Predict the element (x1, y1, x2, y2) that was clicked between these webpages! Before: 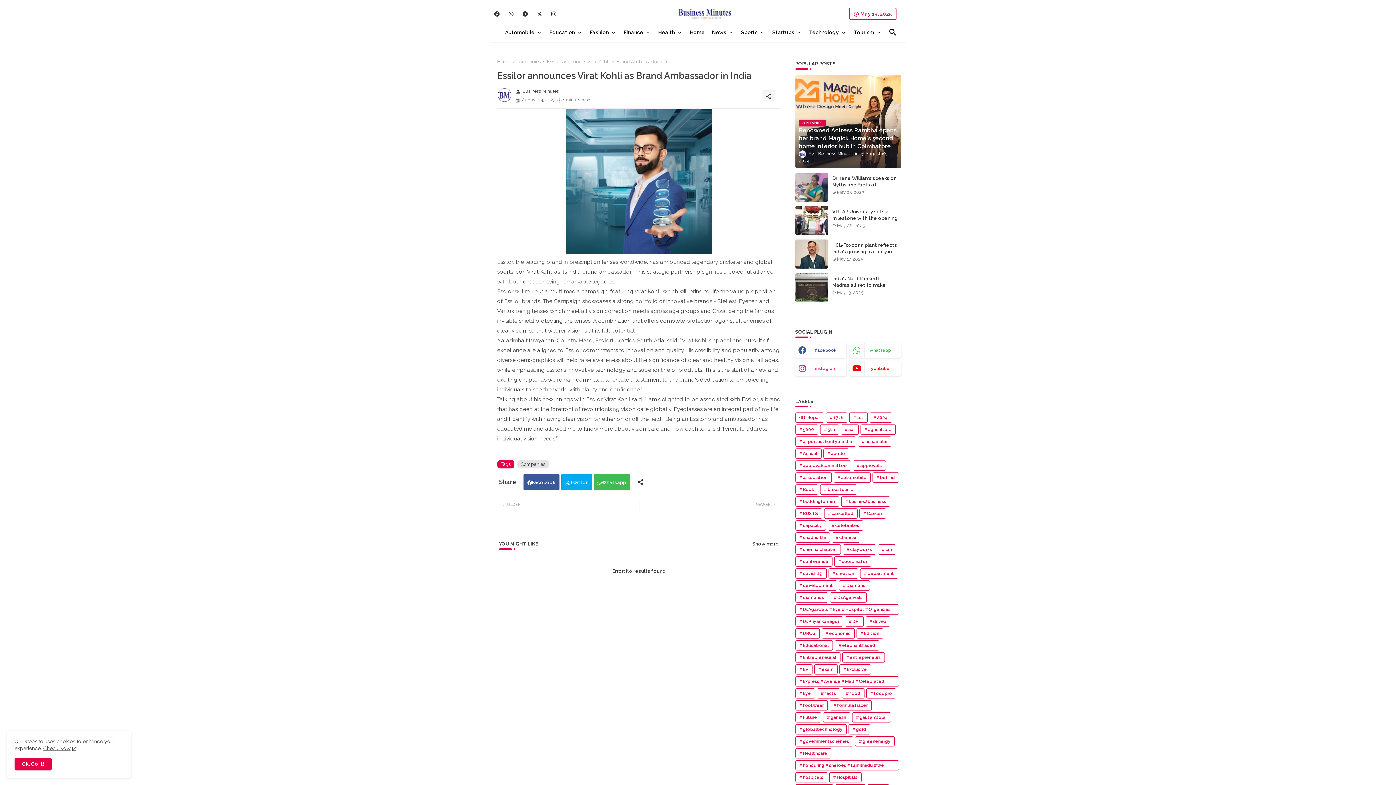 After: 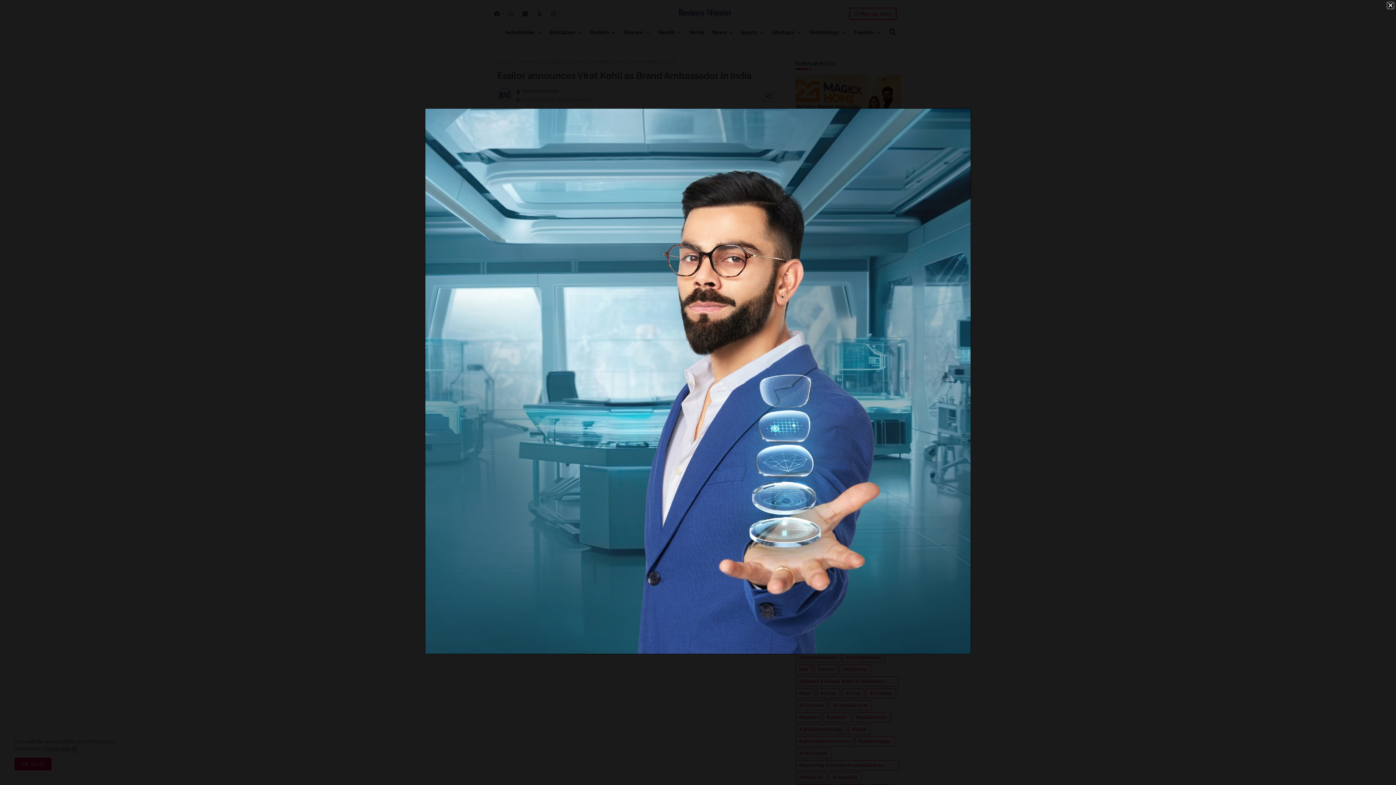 Action: bbox: (566, 248, 711, 255)